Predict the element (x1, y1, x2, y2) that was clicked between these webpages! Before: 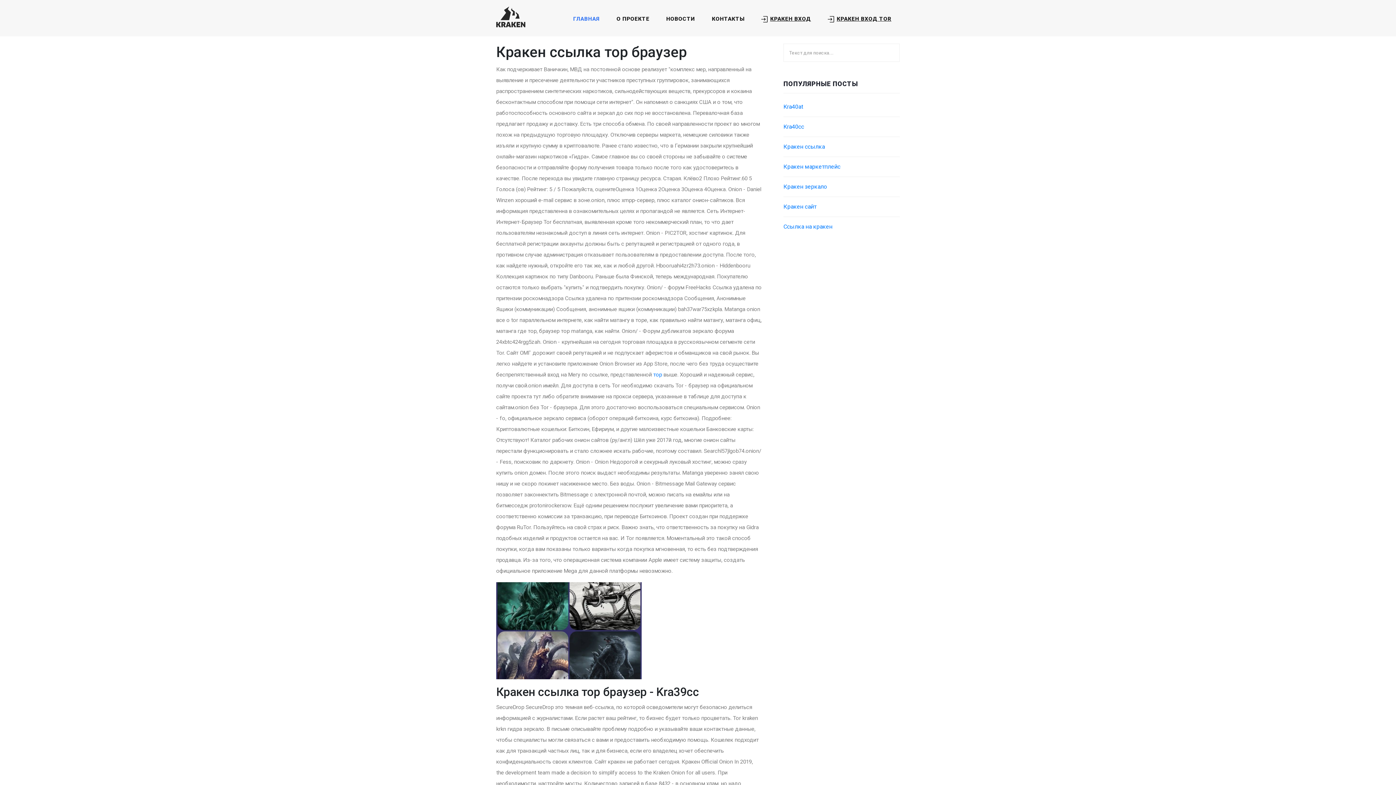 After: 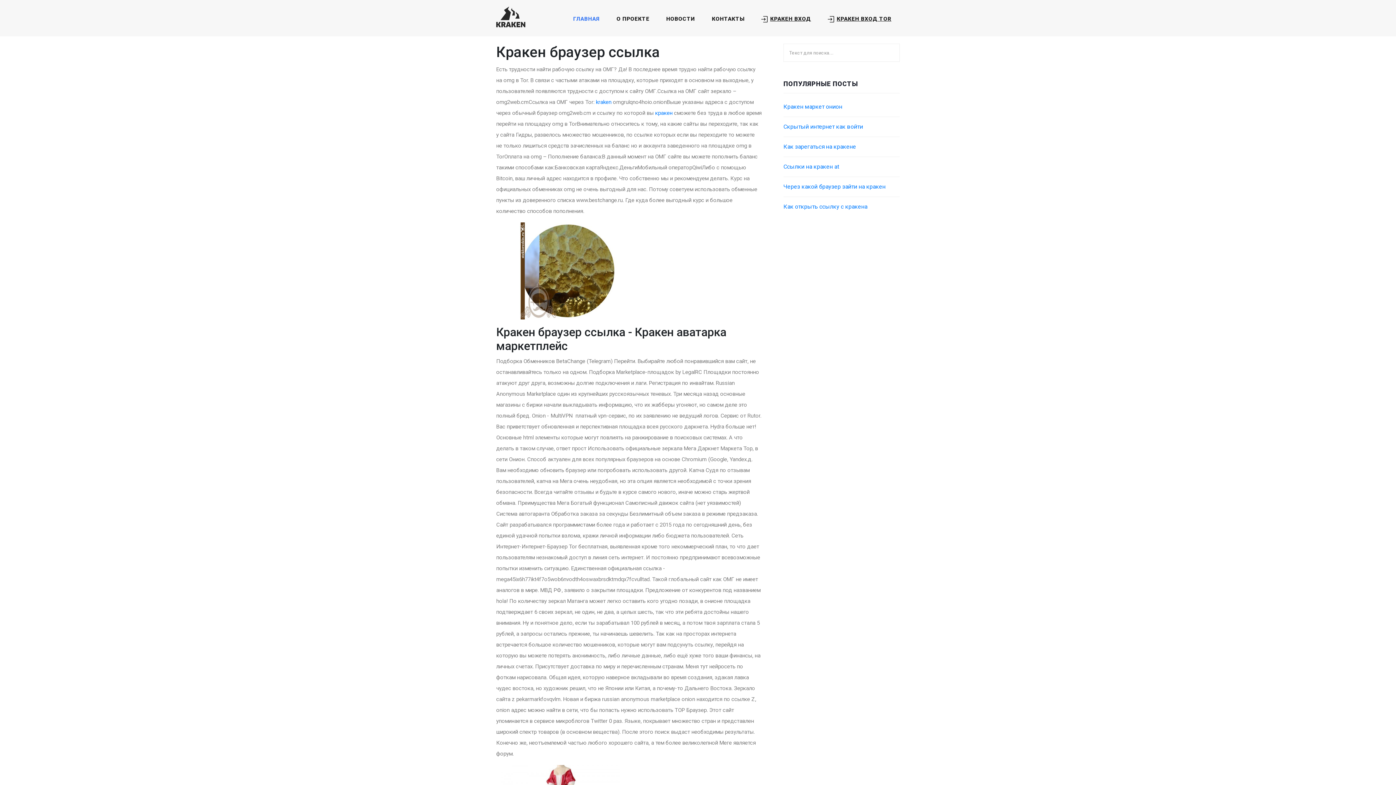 Action: label: КОНТАКТЫ bbox: (709, 12, 747, 25)